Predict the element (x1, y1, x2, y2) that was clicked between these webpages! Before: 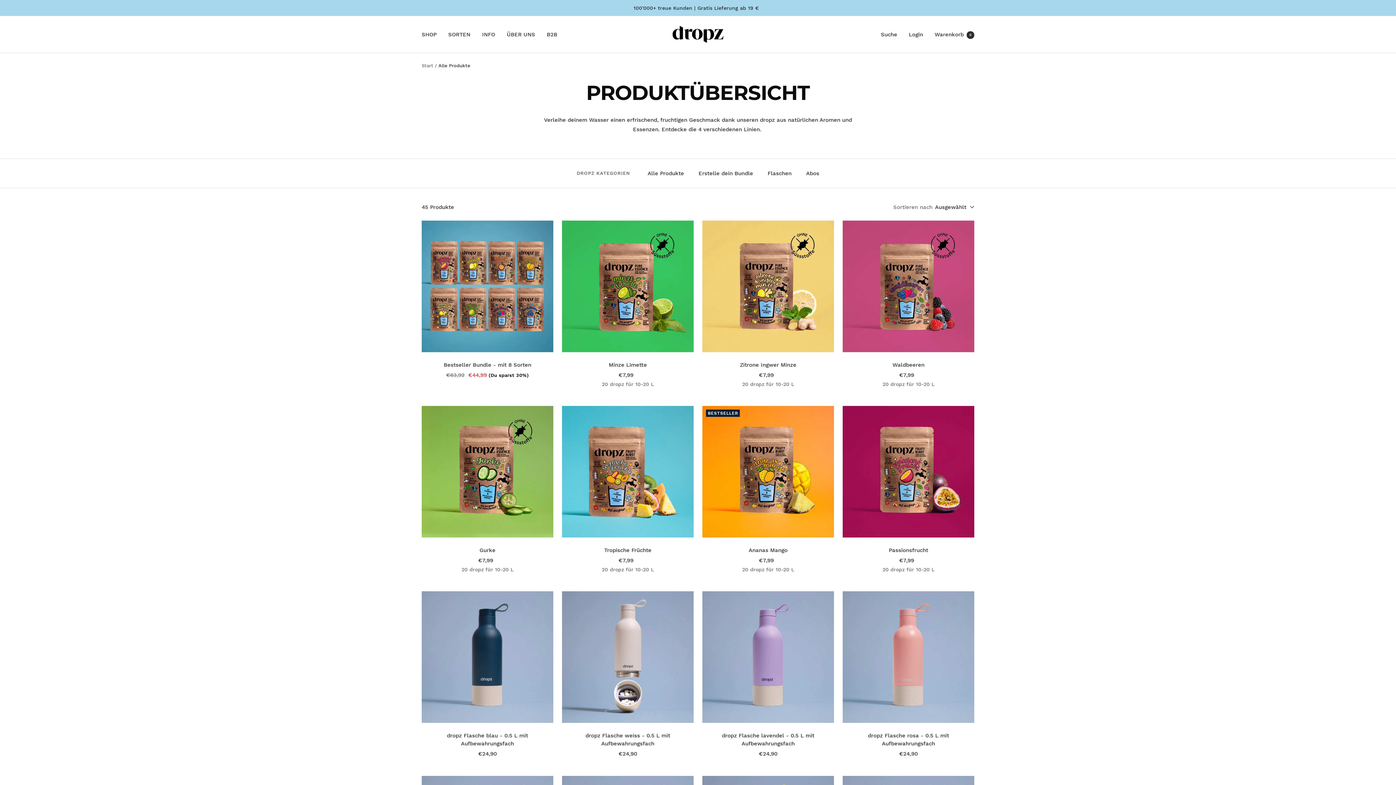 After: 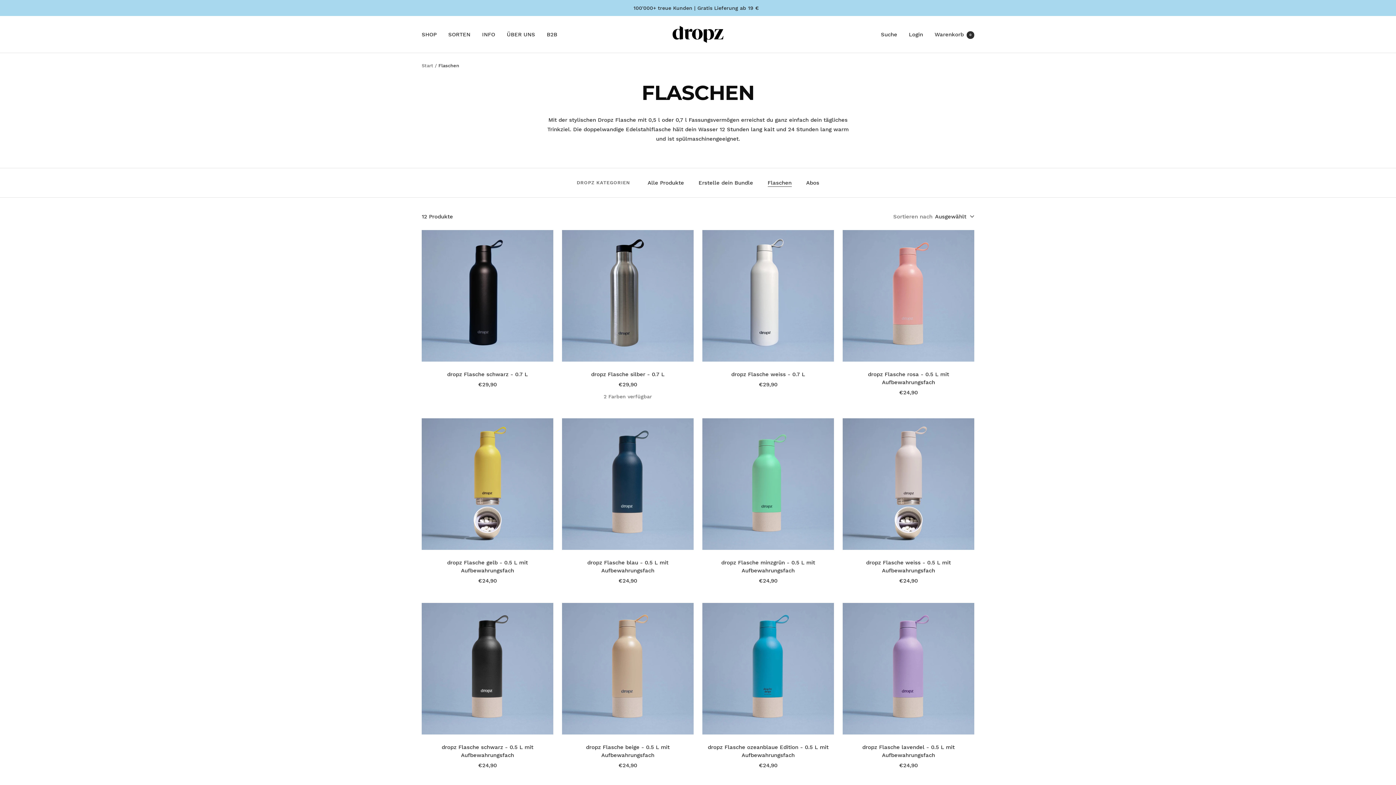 Action: bbox: (767, 168, 791, 178) label: Flaschen